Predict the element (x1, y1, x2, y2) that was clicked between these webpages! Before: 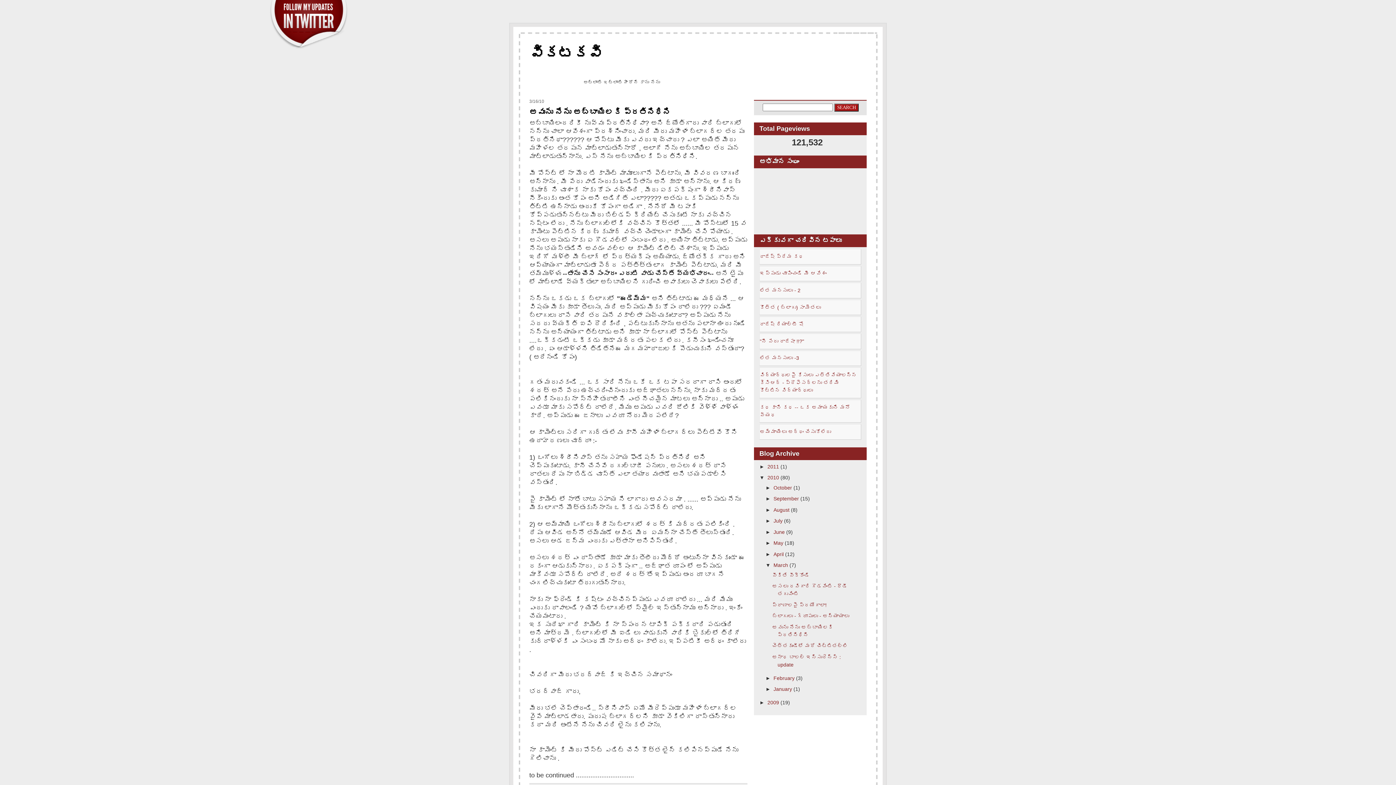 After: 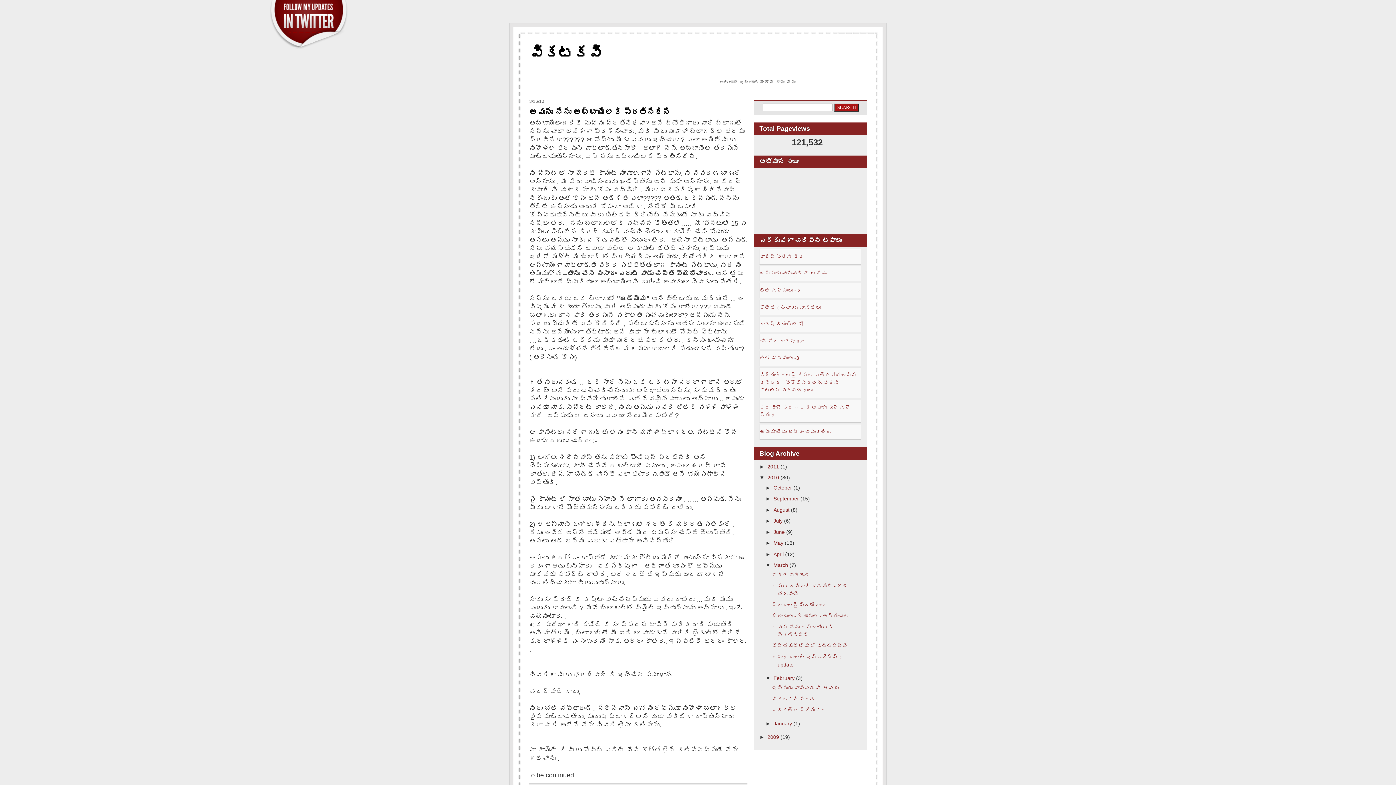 Action: bbox: (765, 675, 773, 681) label: ►  